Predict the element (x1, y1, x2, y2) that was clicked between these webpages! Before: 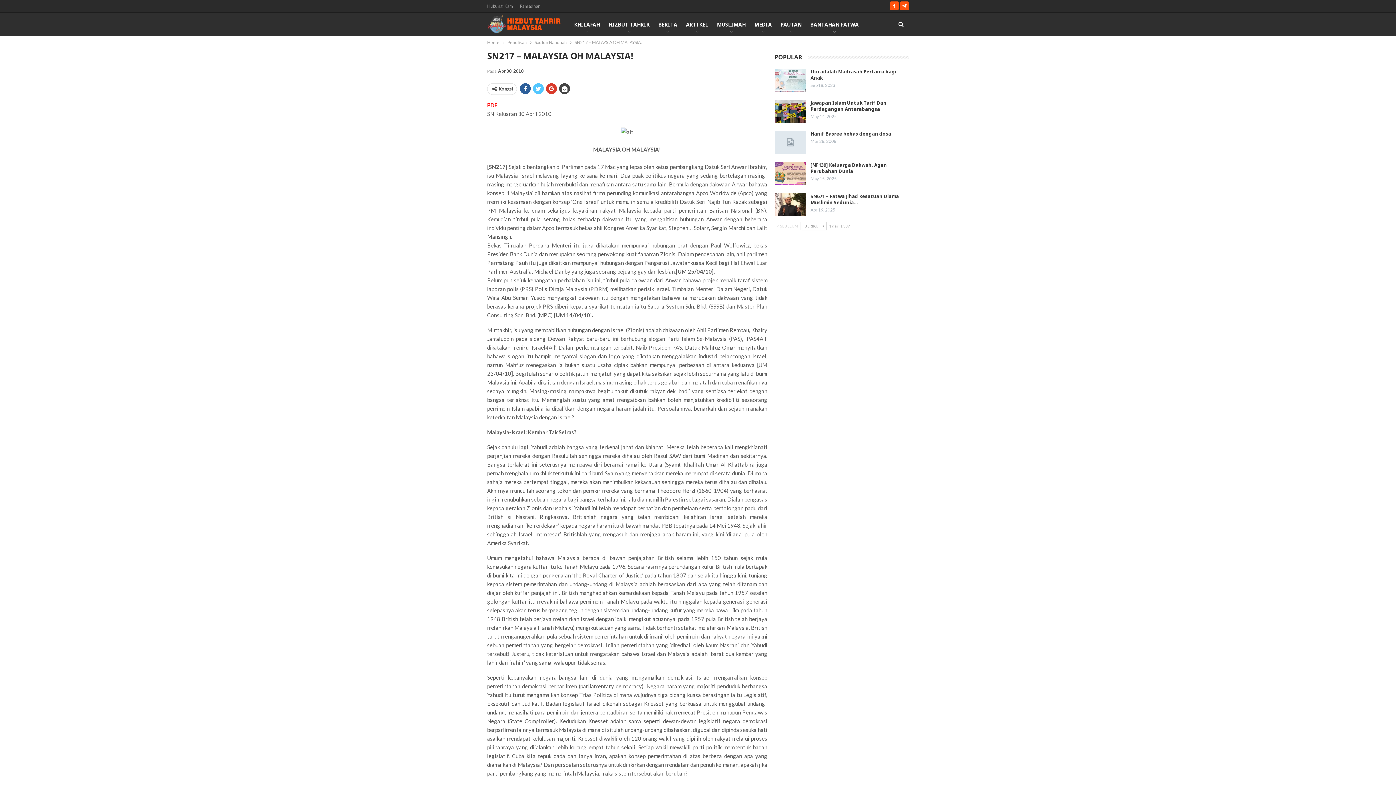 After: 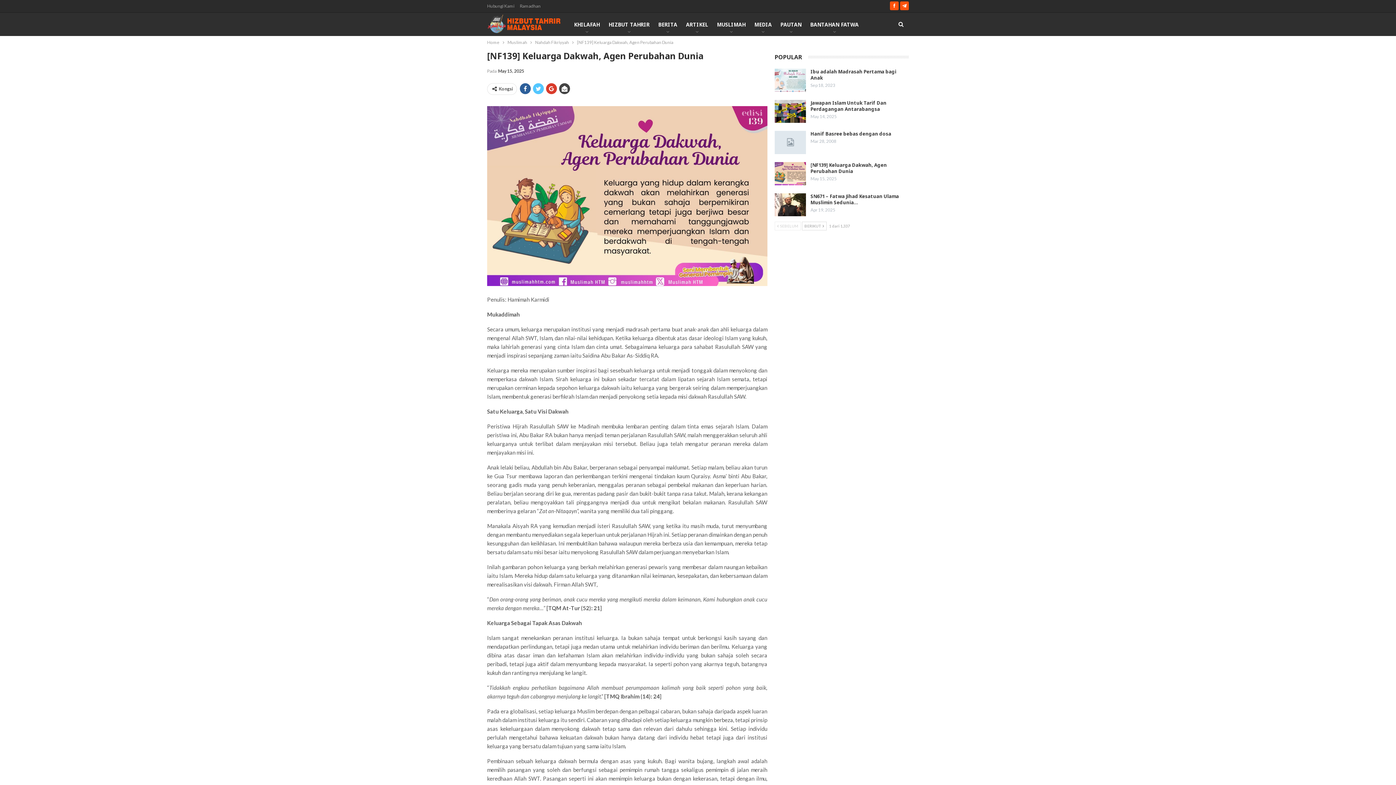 Action: bbox: (774, 162, 806, 185)